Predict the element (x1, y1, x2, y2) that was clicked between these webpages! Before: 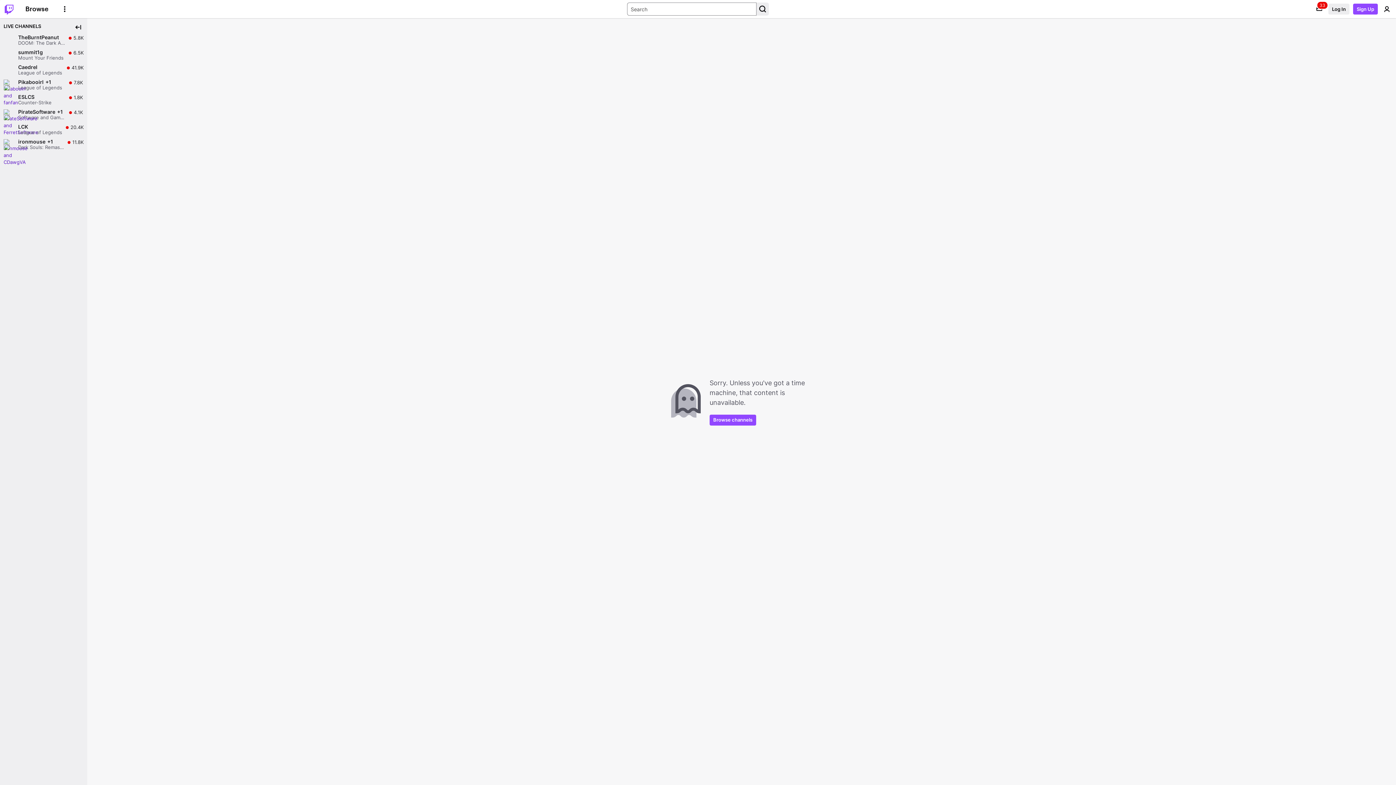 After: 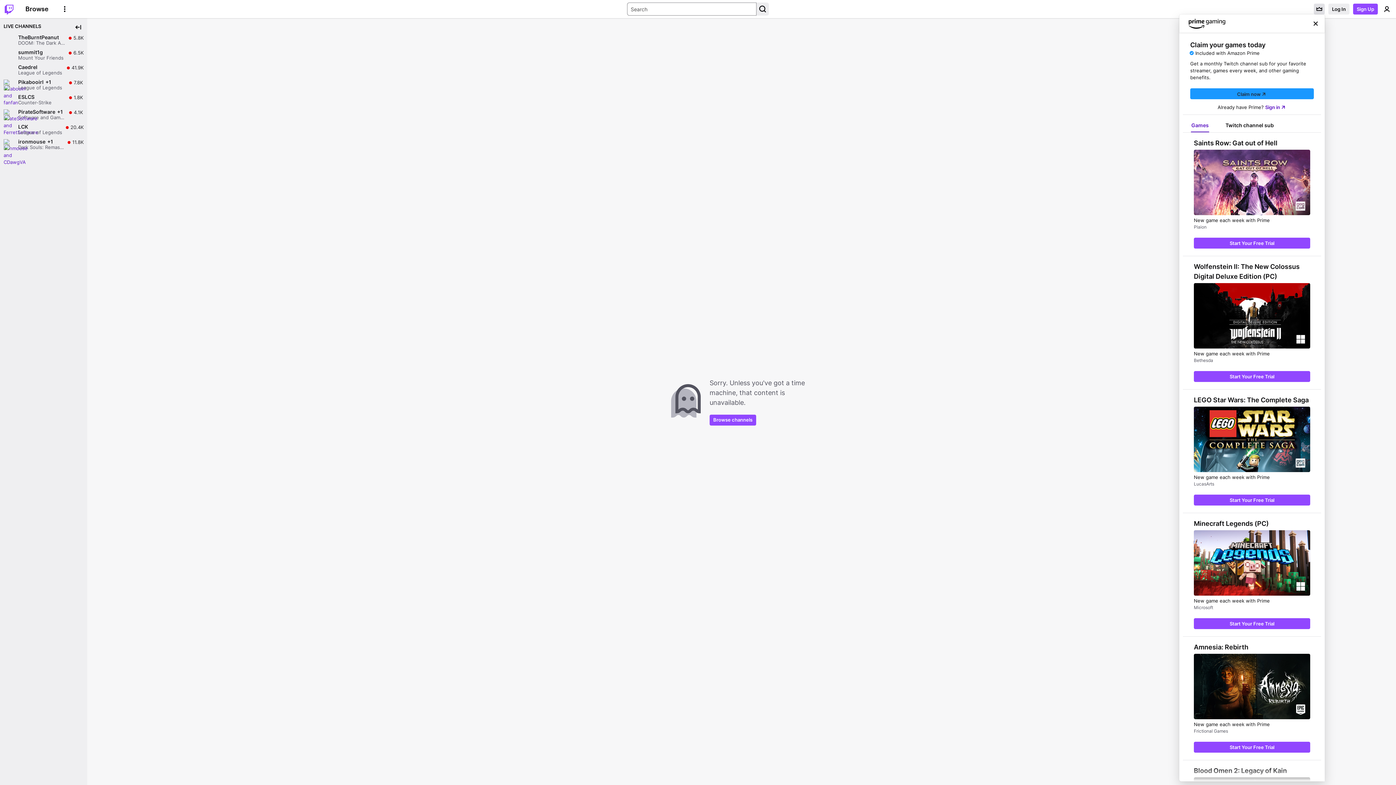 Action: label: Prime offers bbox: (1314, 3, 1325, 14)